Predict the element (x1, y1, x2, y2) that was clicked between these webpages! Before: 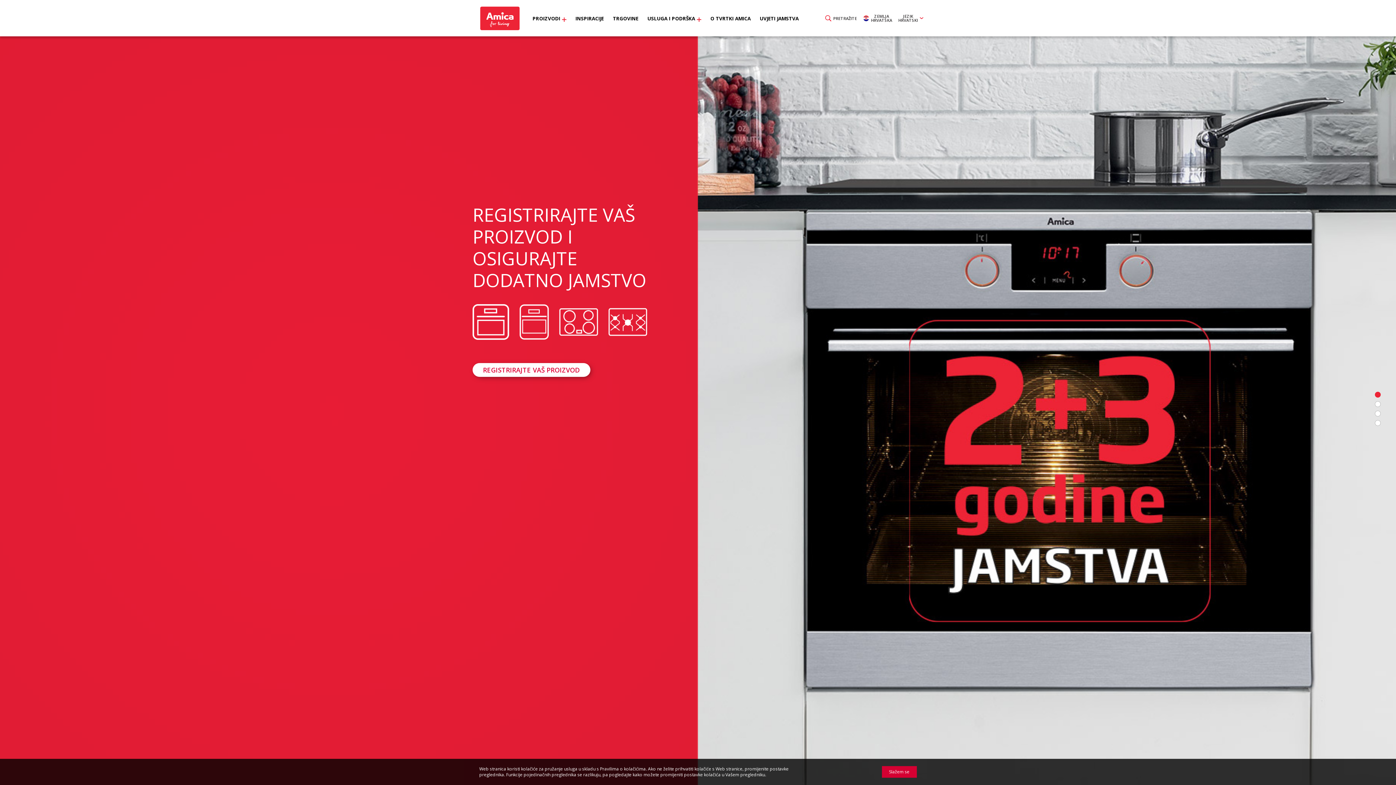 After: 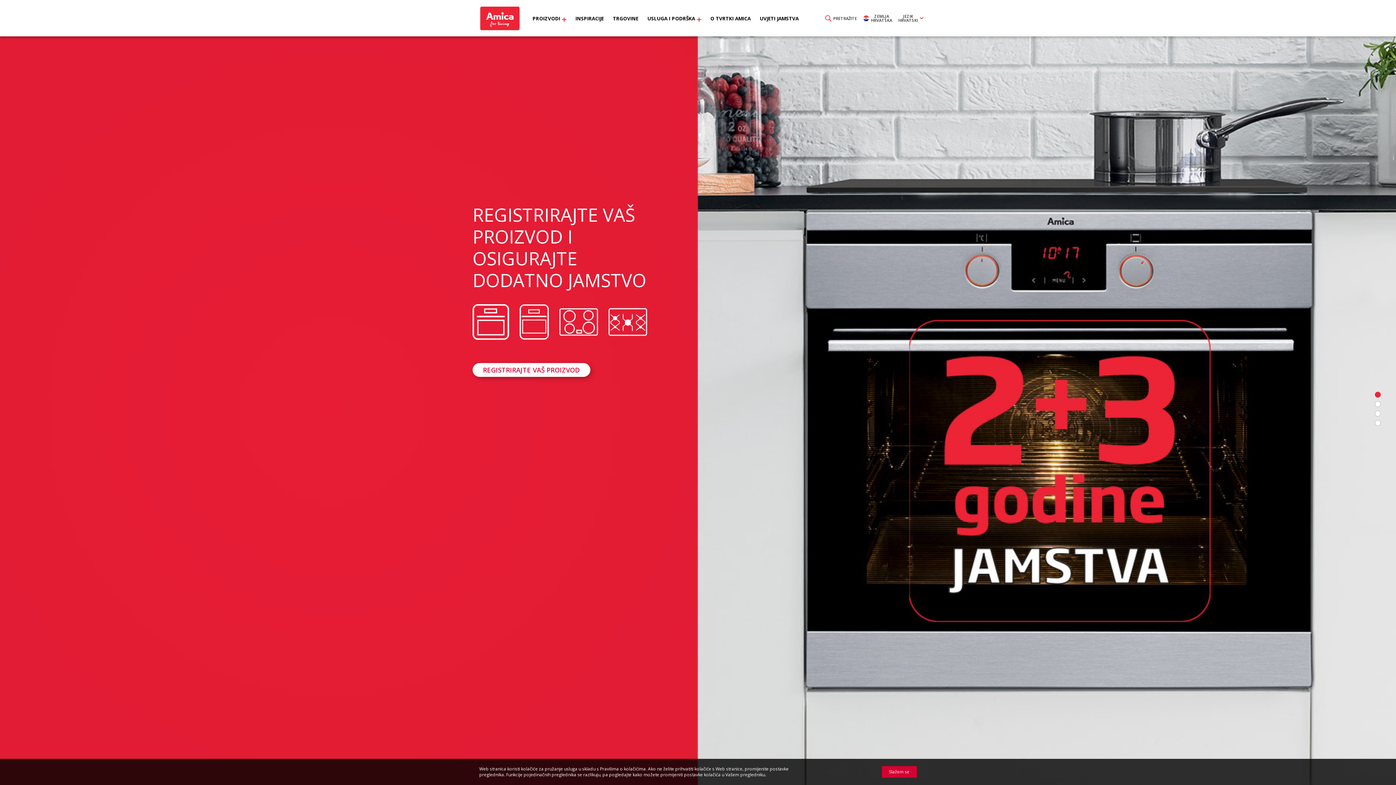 Action: bbox: (472, 6, 525, 30) label: Amica